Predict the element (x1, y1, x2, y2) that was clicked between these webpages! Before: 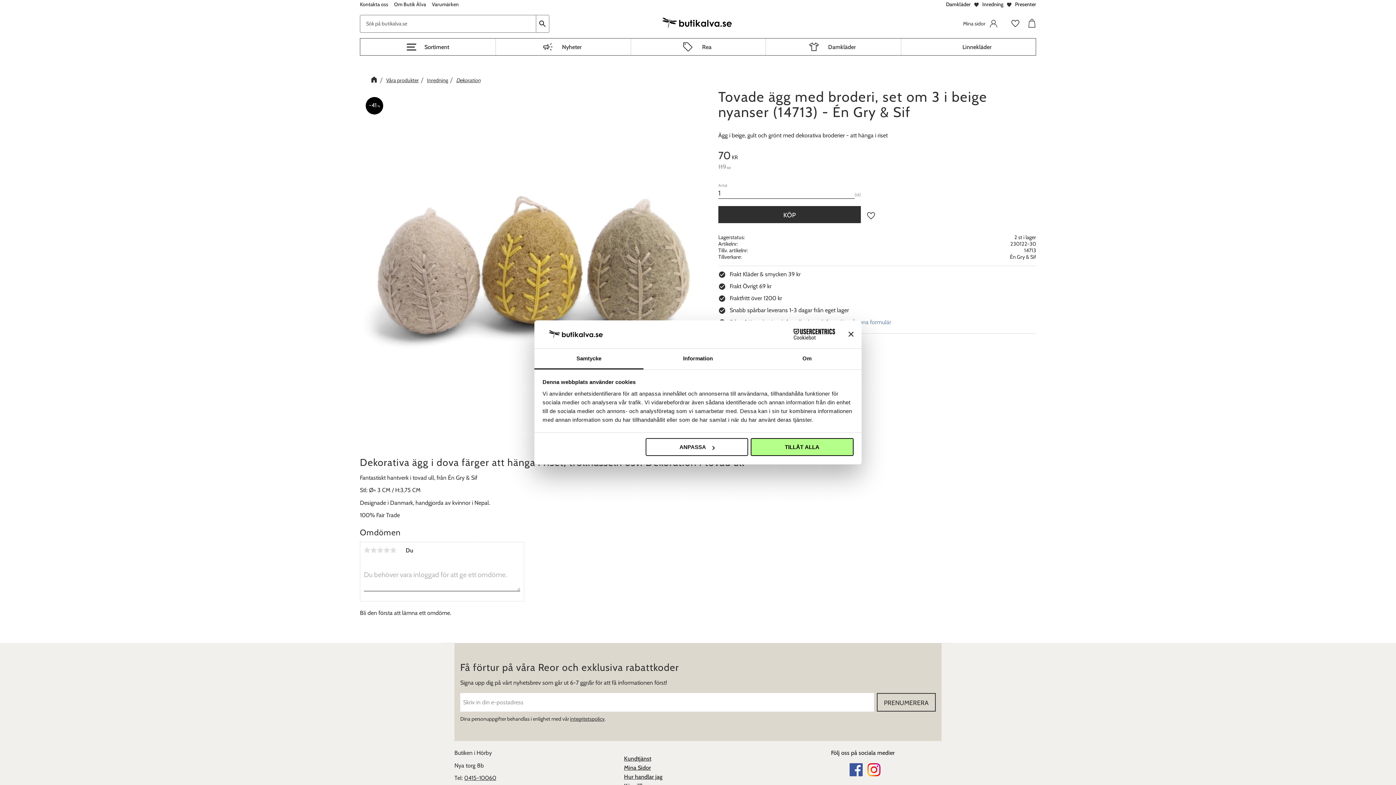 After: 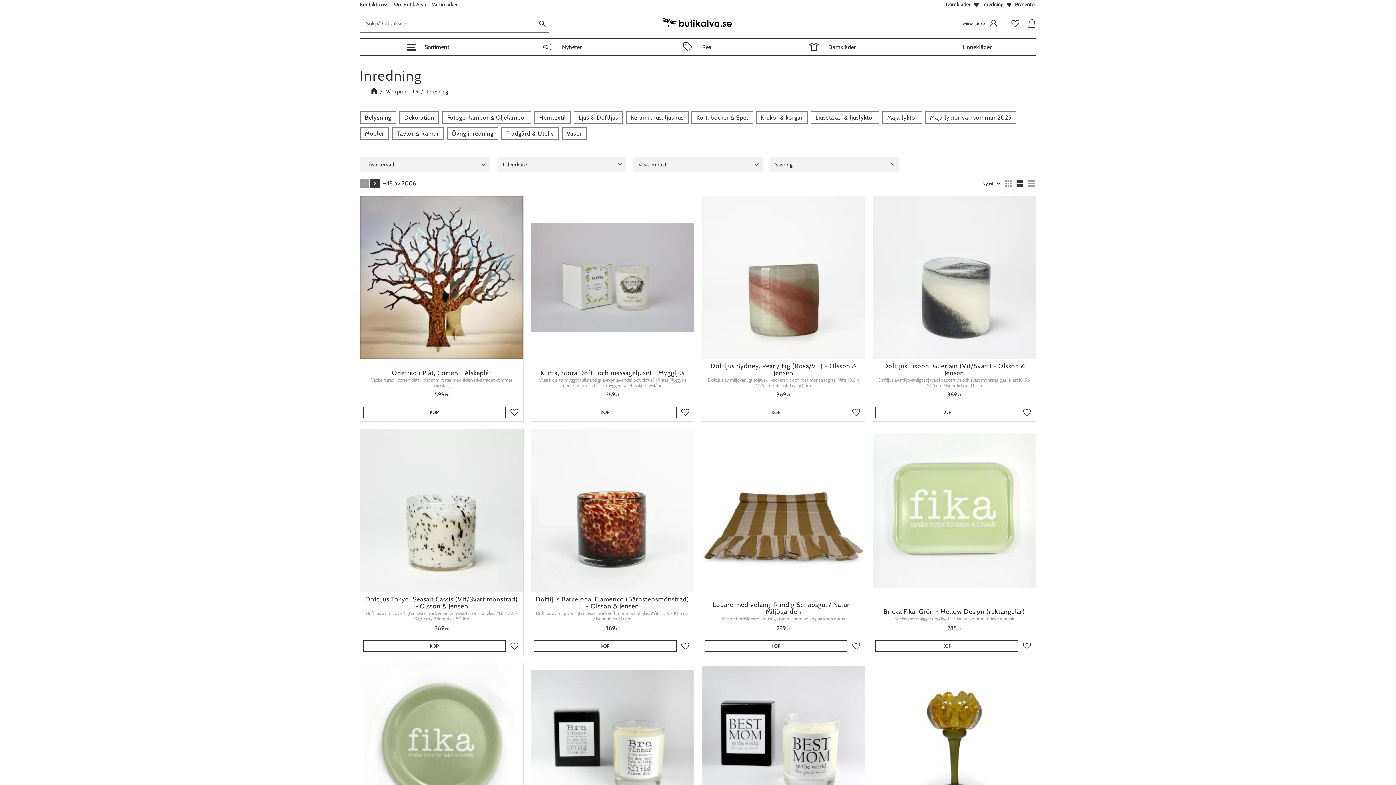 Action: label: Inredning bbox: (421, 75, 450, 84)